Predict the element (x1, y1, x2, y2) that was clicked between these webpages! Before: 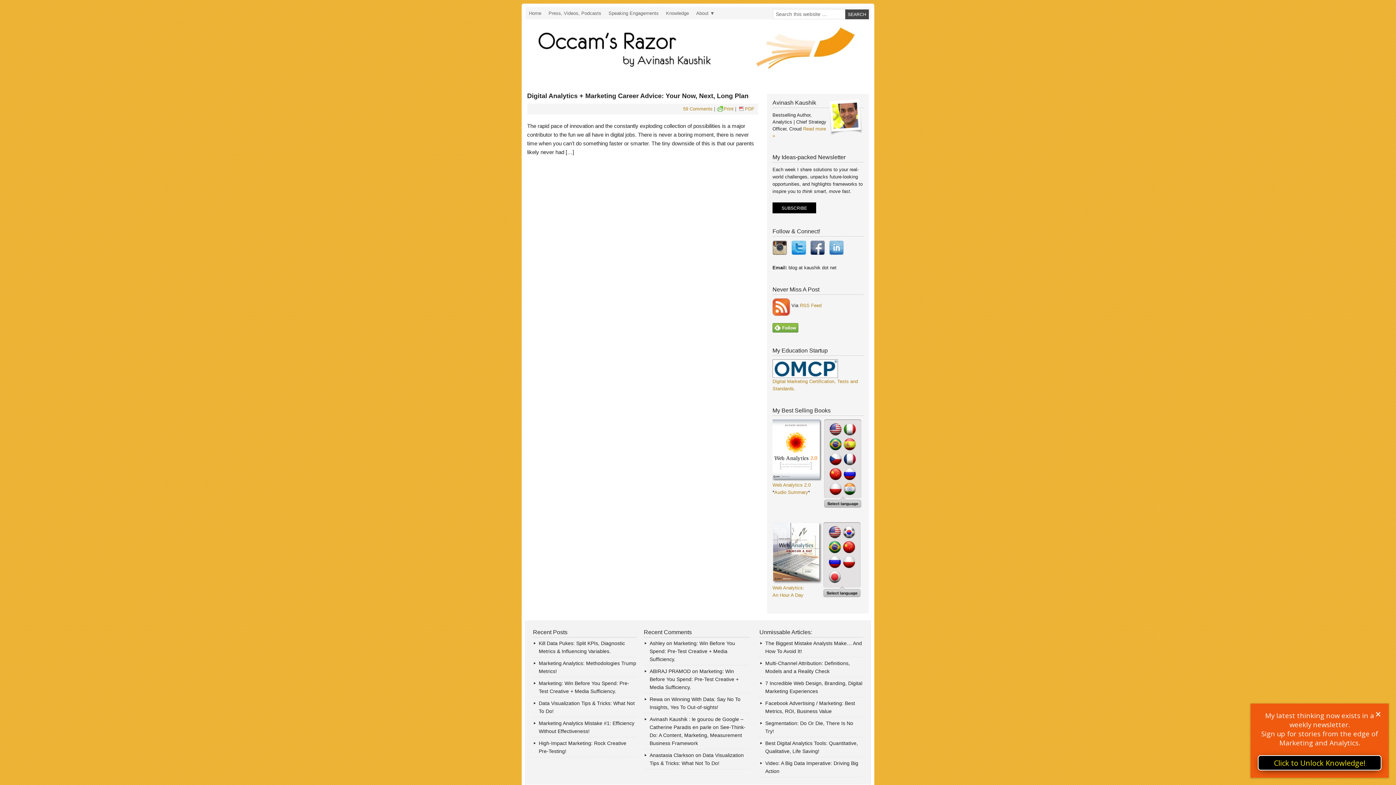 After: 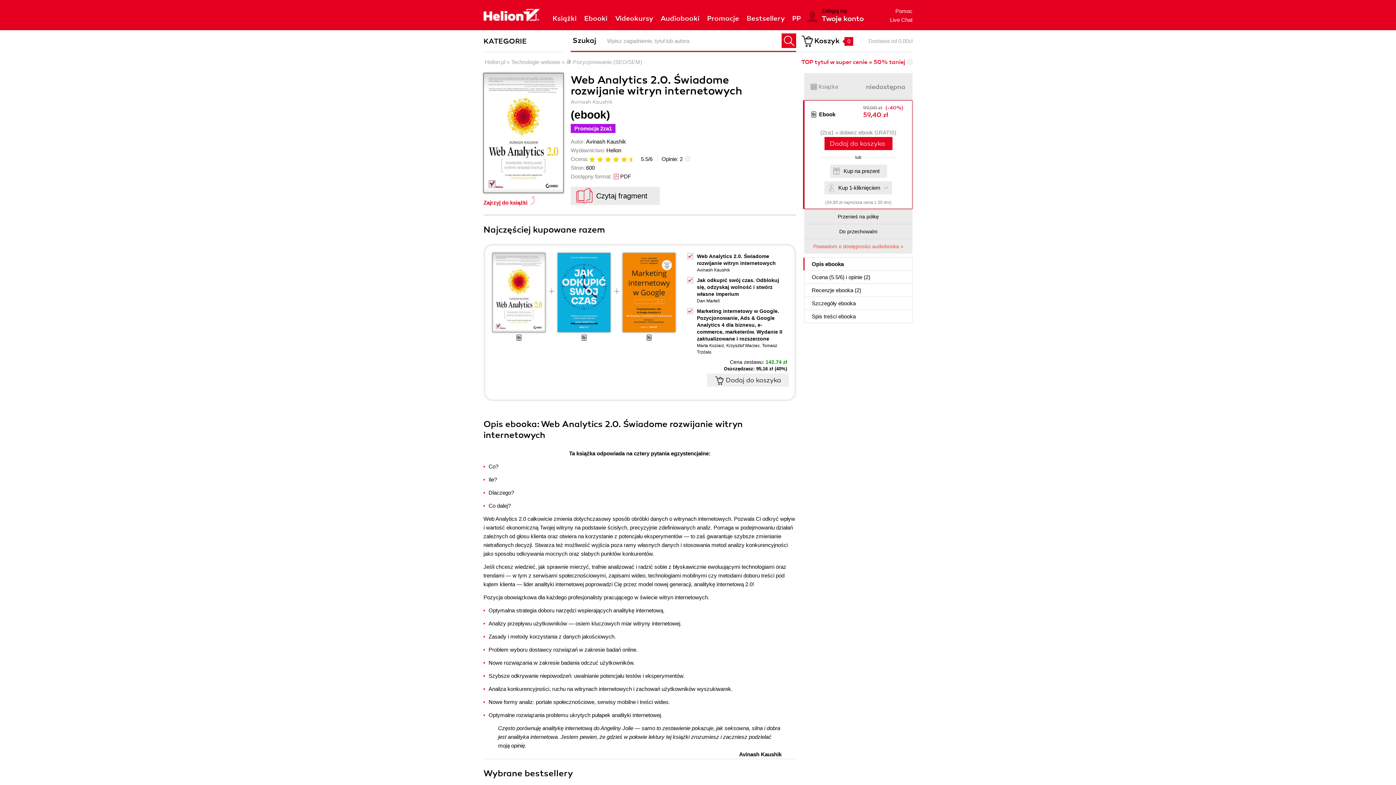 Action: bbox: (829, 491, 842, 496)